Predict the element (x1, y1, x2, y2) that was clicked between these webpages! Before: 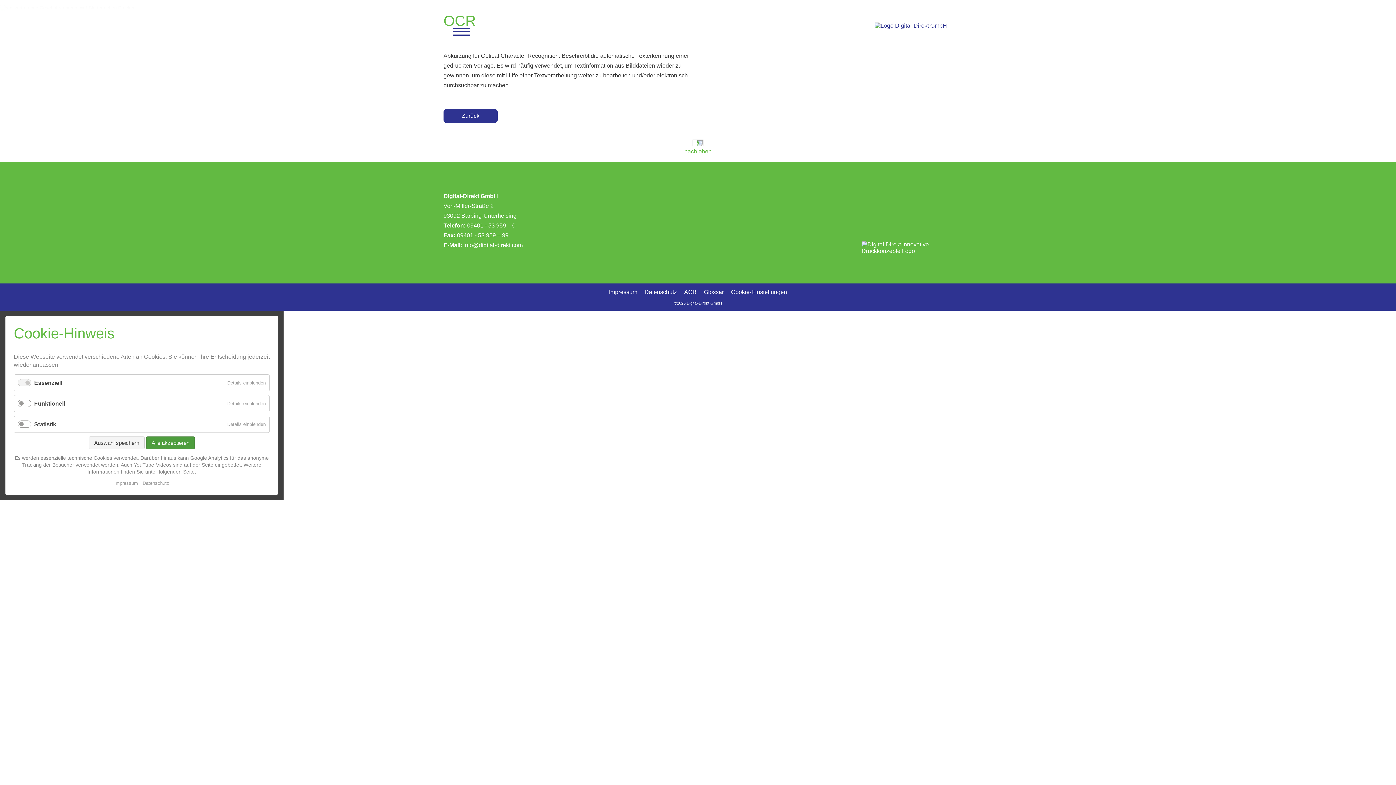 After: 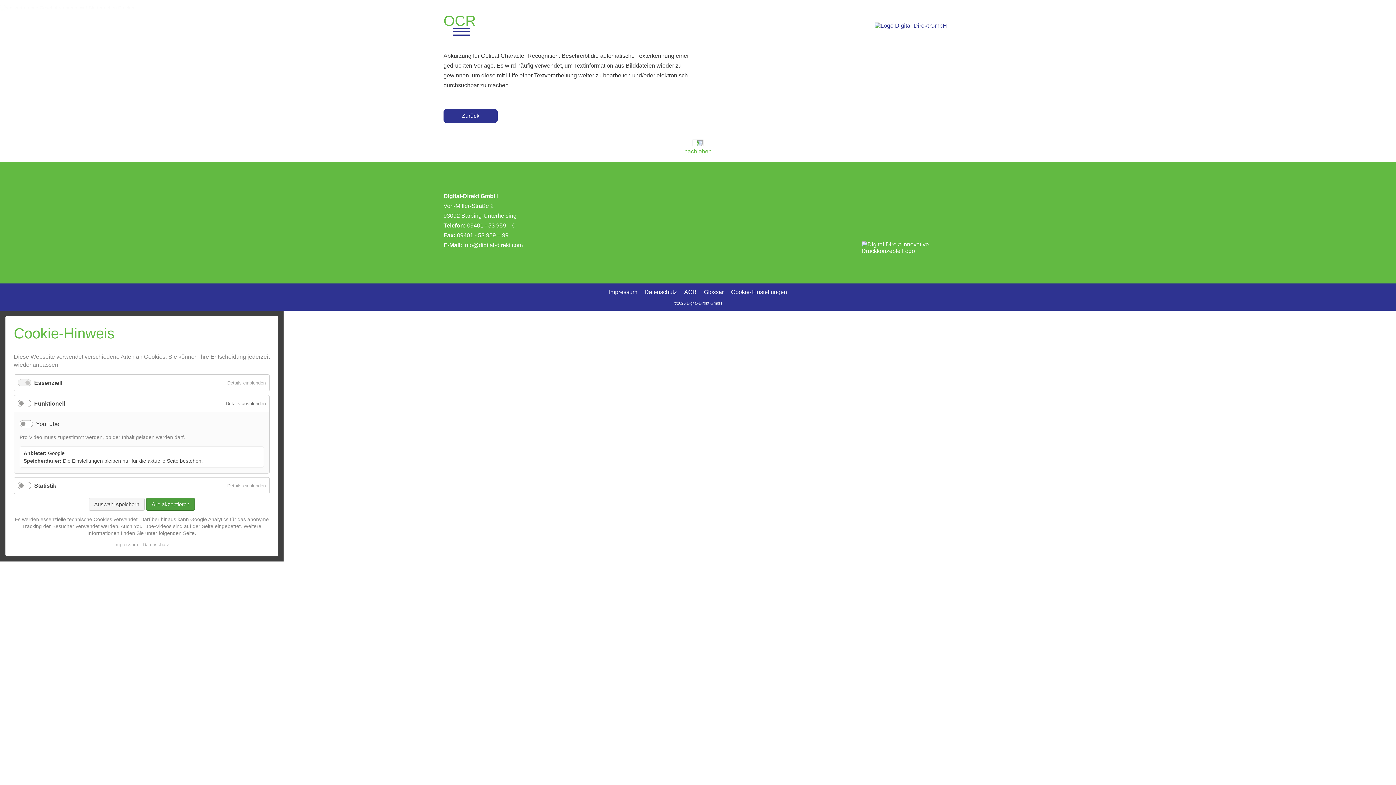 Action: bbox: (223, 395, 269, 412) label: Details einblenden